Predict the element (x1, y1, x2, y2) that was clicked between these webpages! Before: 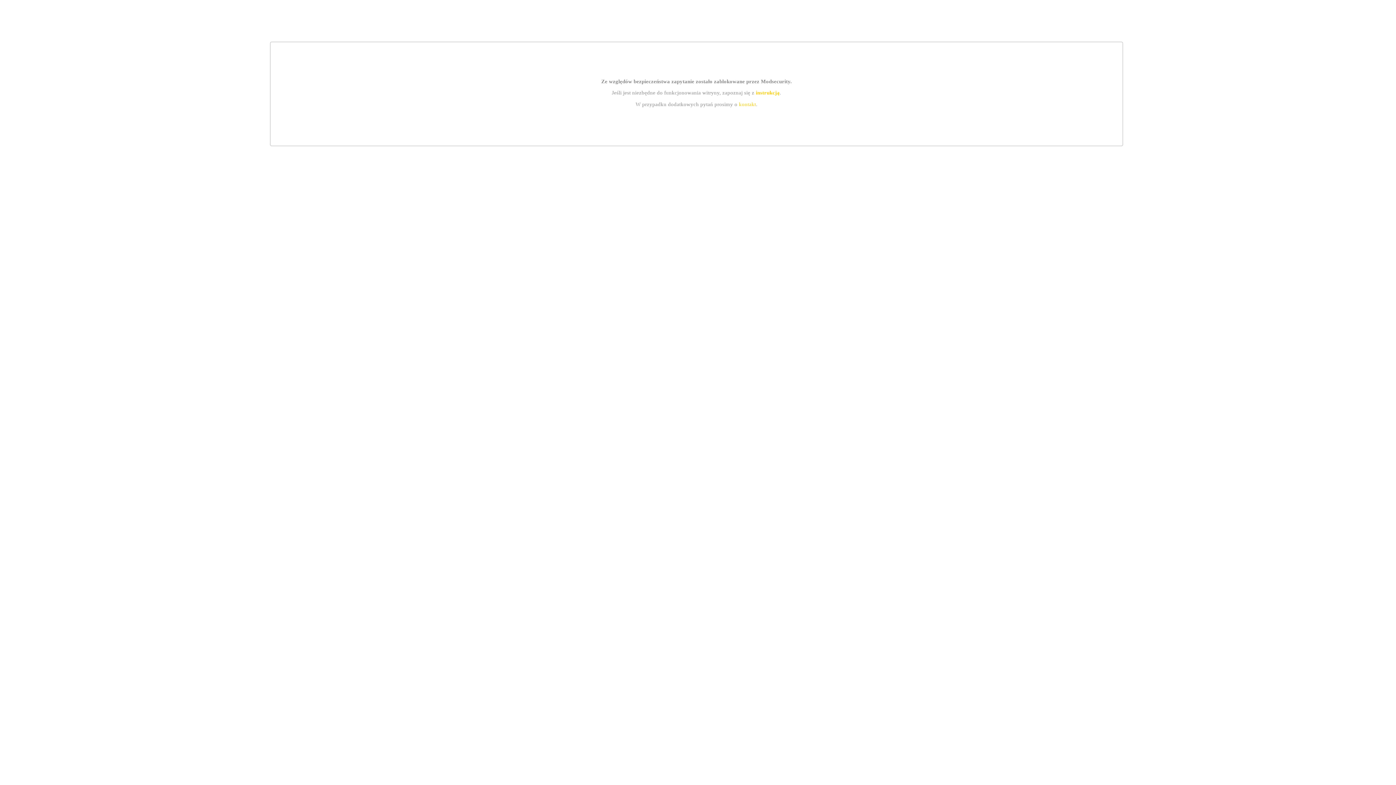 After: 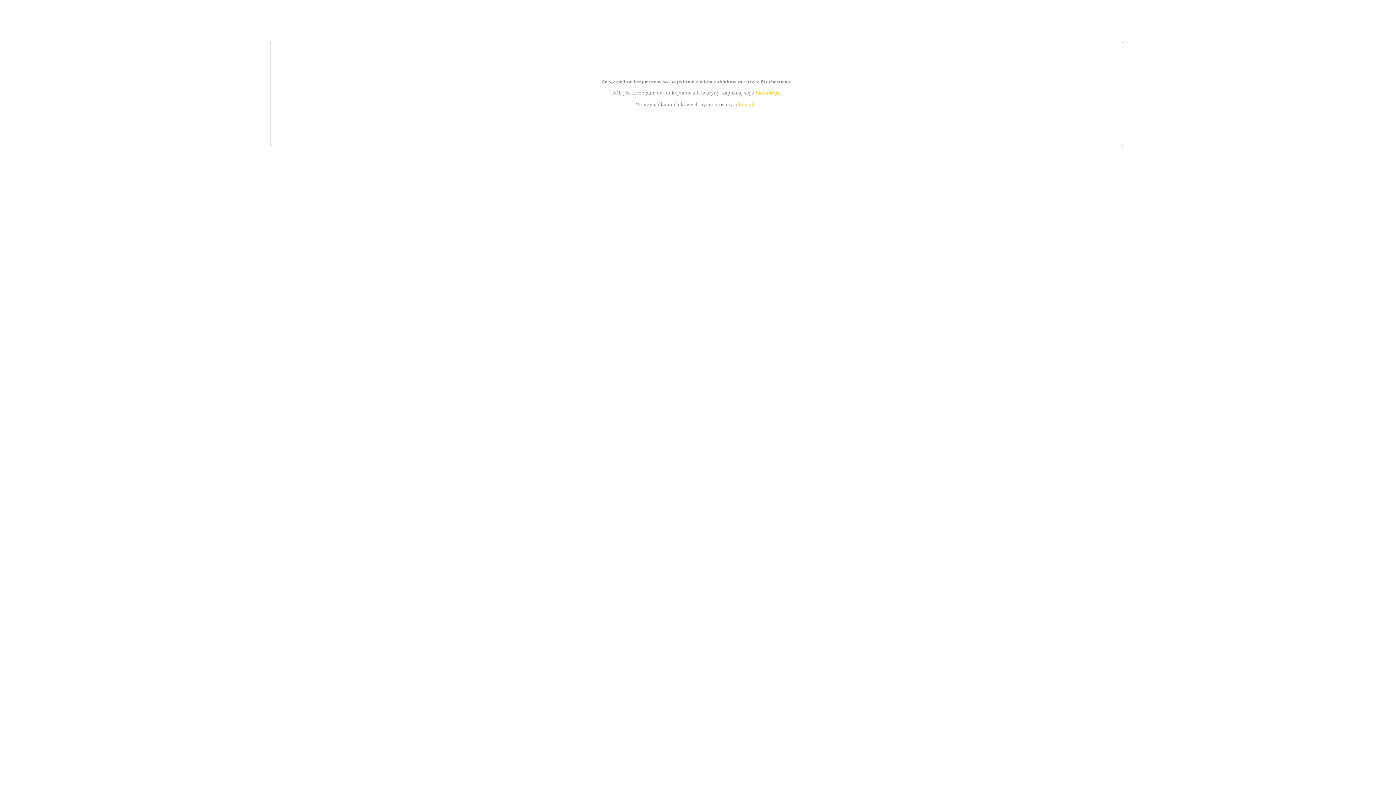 Action: bbox: (739, 101, 756, 107) label: kontakt